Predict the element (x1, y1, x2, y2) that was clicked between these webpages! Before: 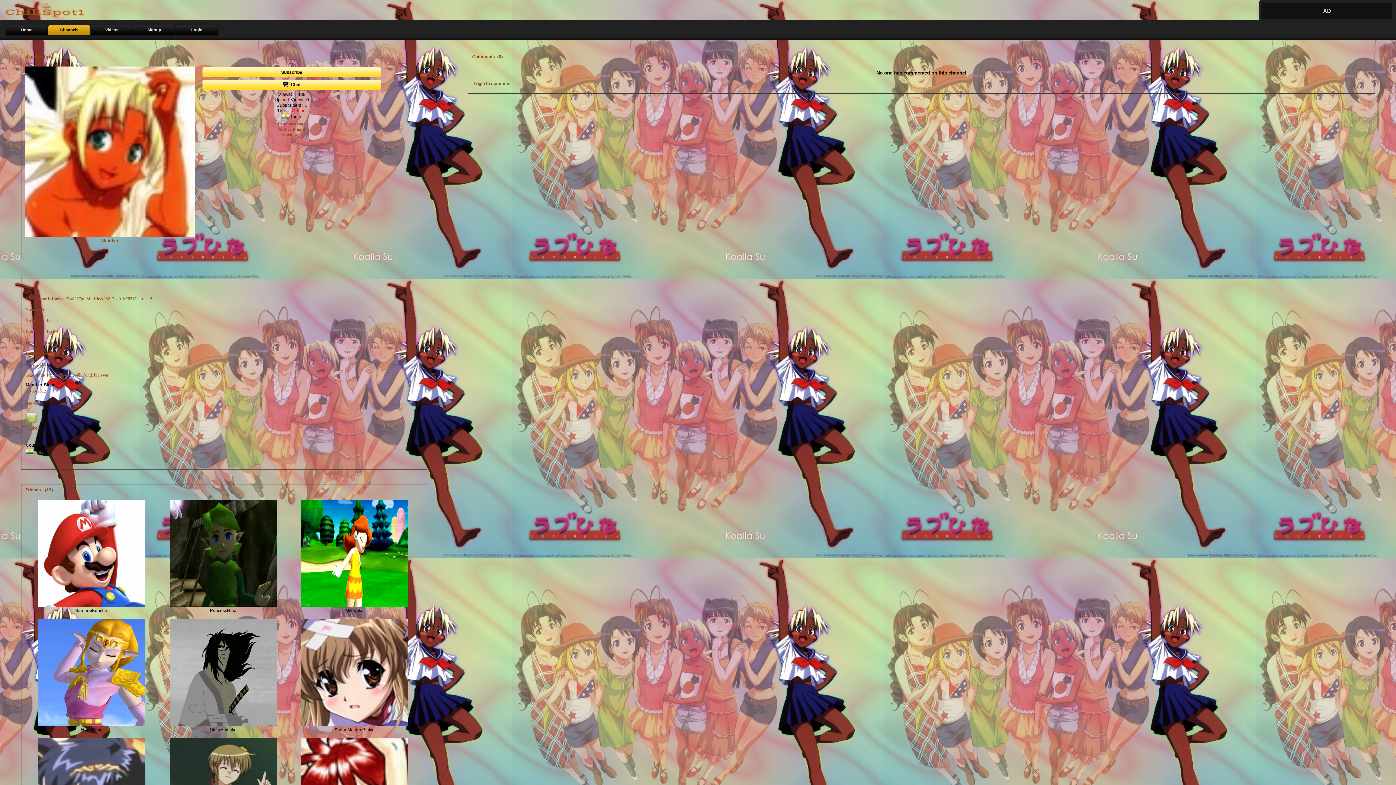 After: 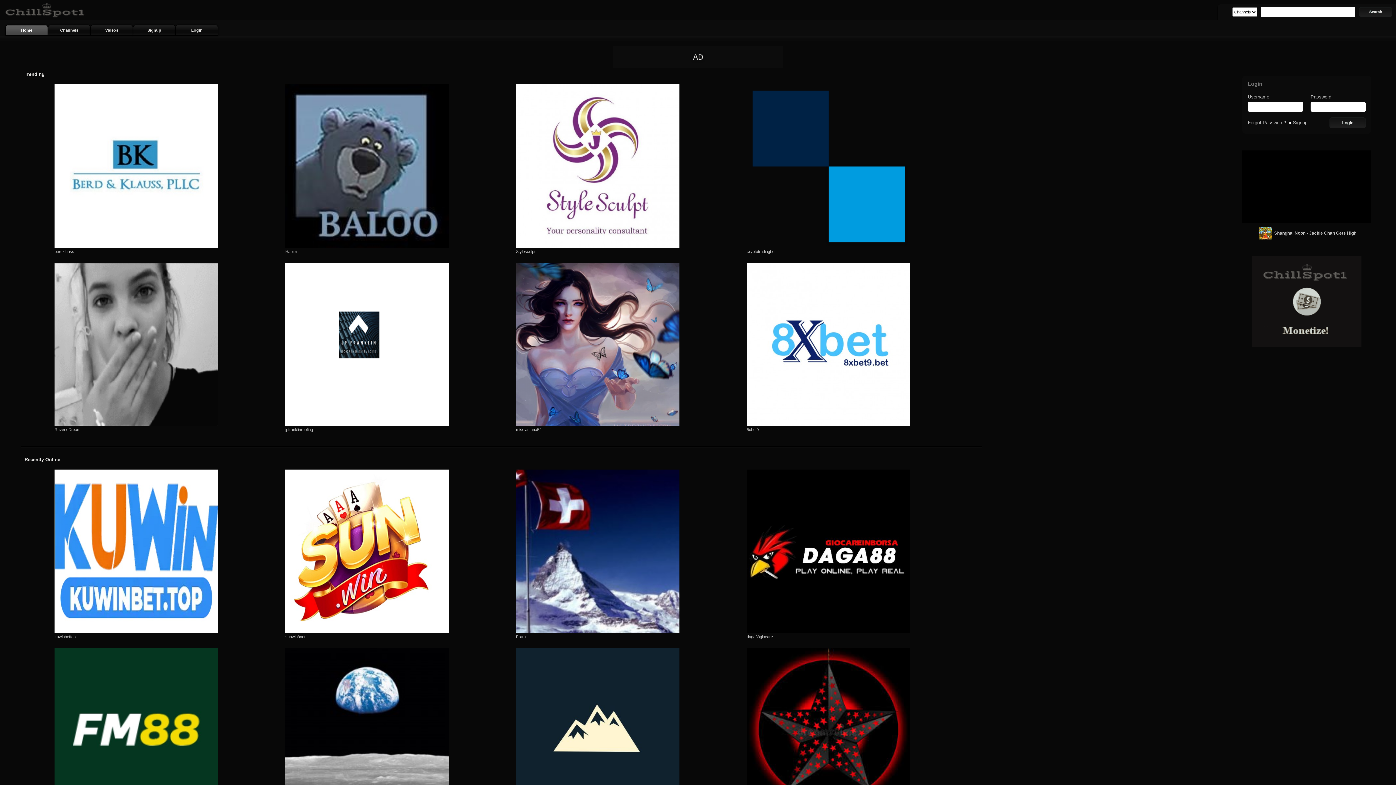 Action: bbox: (3, 16, 85, 21)